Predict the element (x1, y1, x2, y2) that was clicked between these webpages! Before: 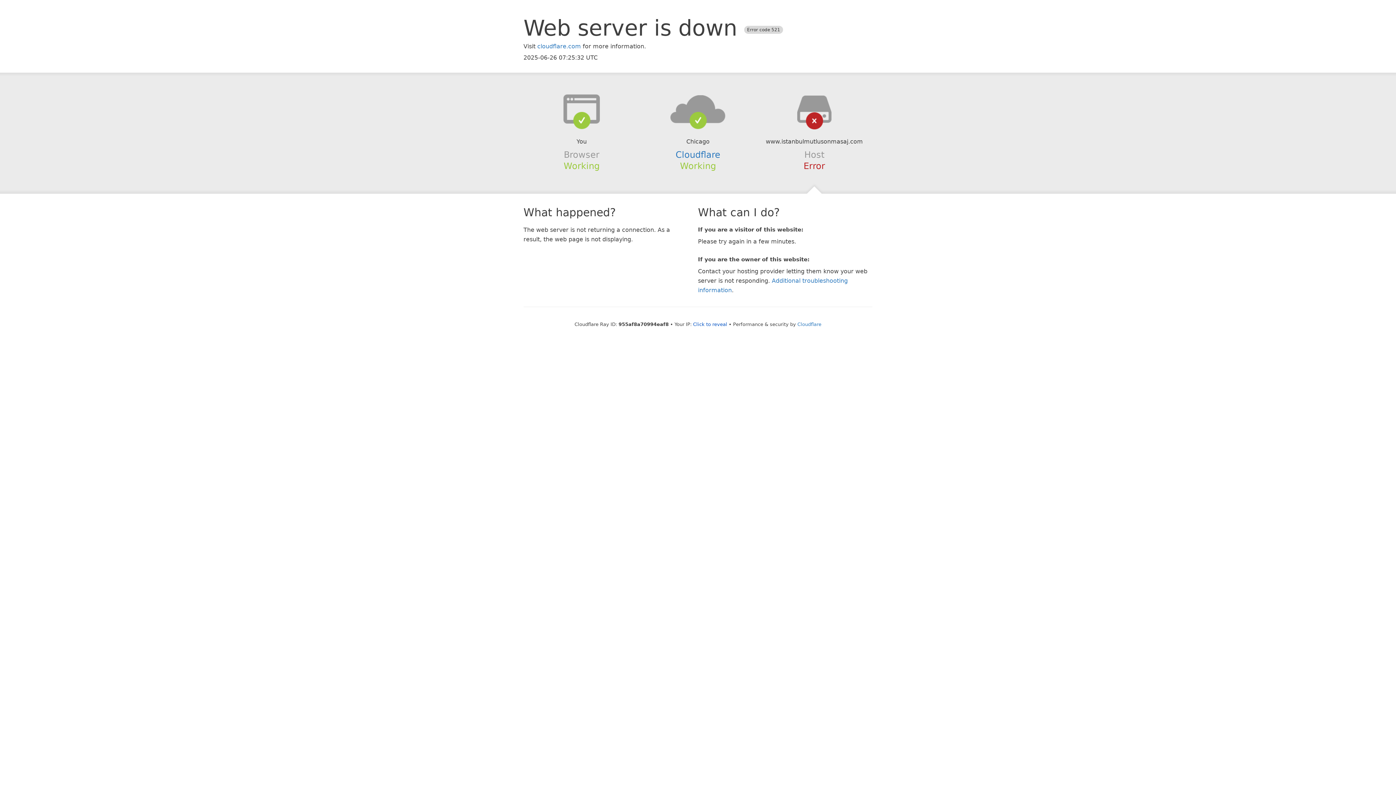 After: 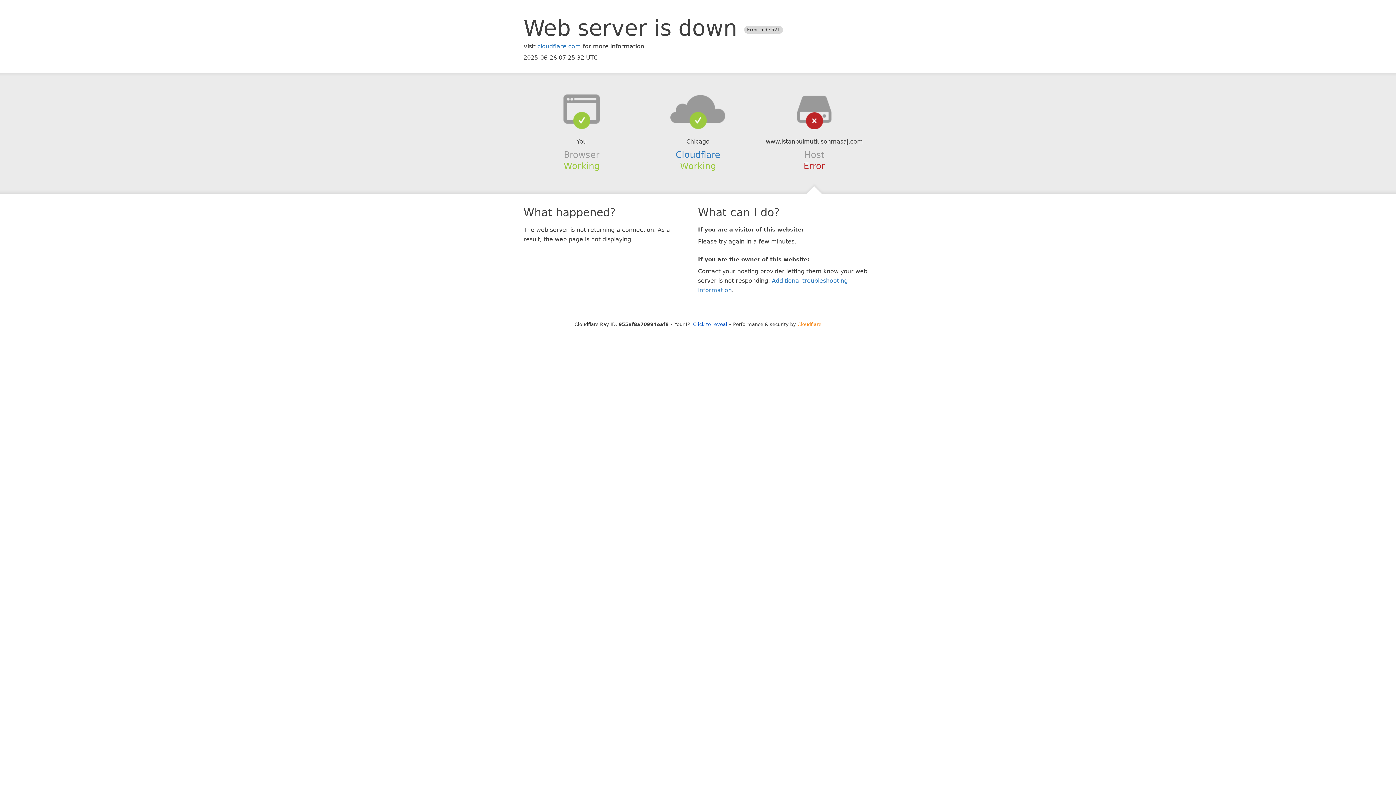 Action: label: Cloudflare bbox: (797, 321, 821, 327)